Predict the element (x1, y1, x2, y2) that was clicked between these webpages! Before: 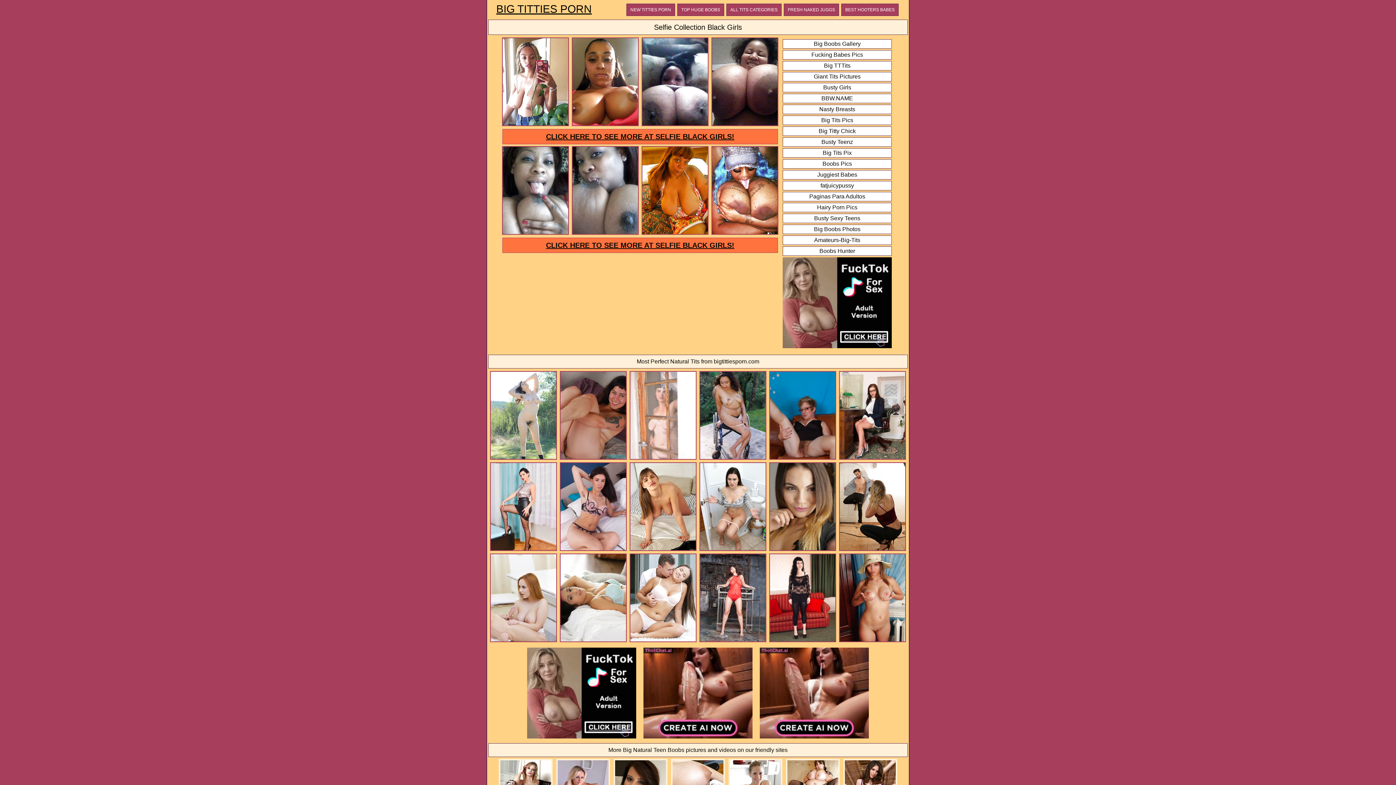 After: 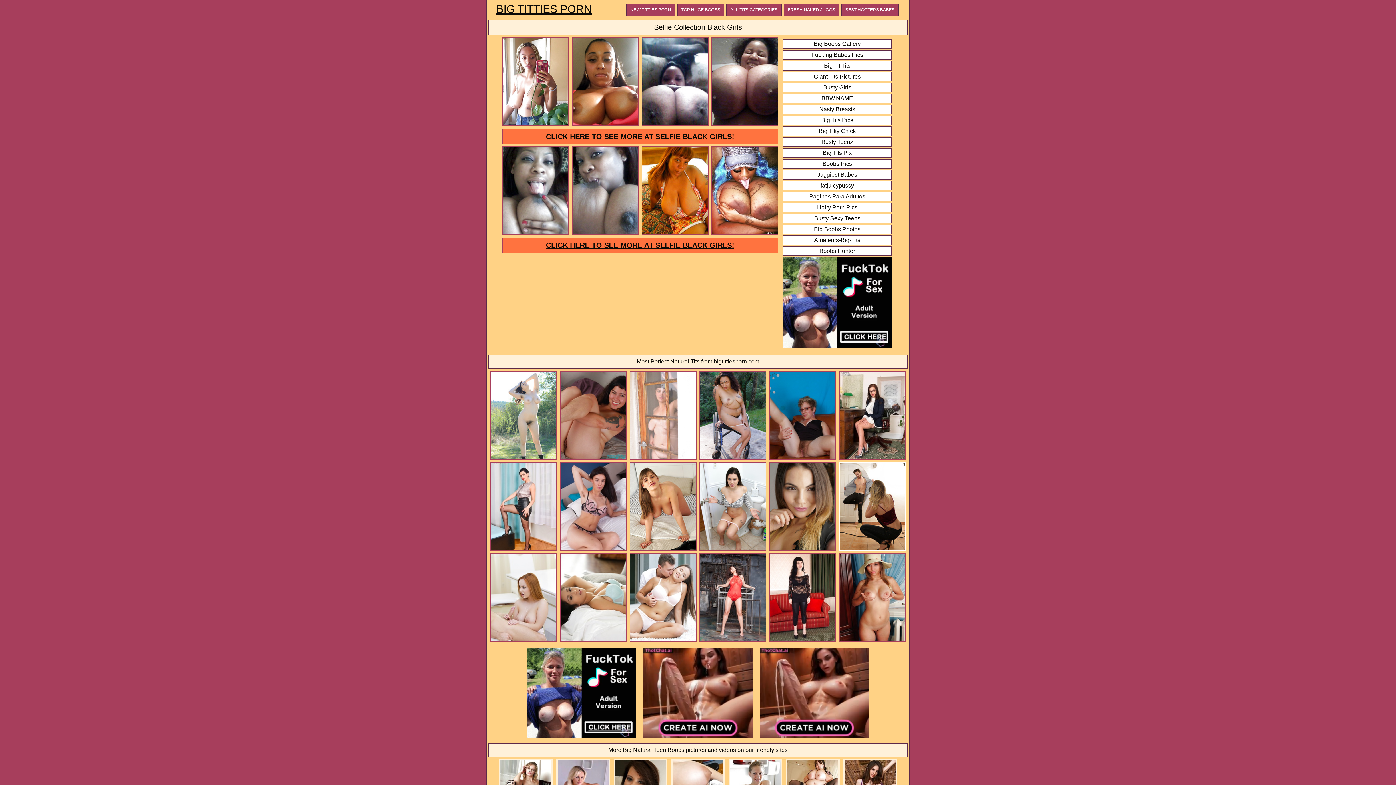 Action: bbox: (838, 546, 906, 553)